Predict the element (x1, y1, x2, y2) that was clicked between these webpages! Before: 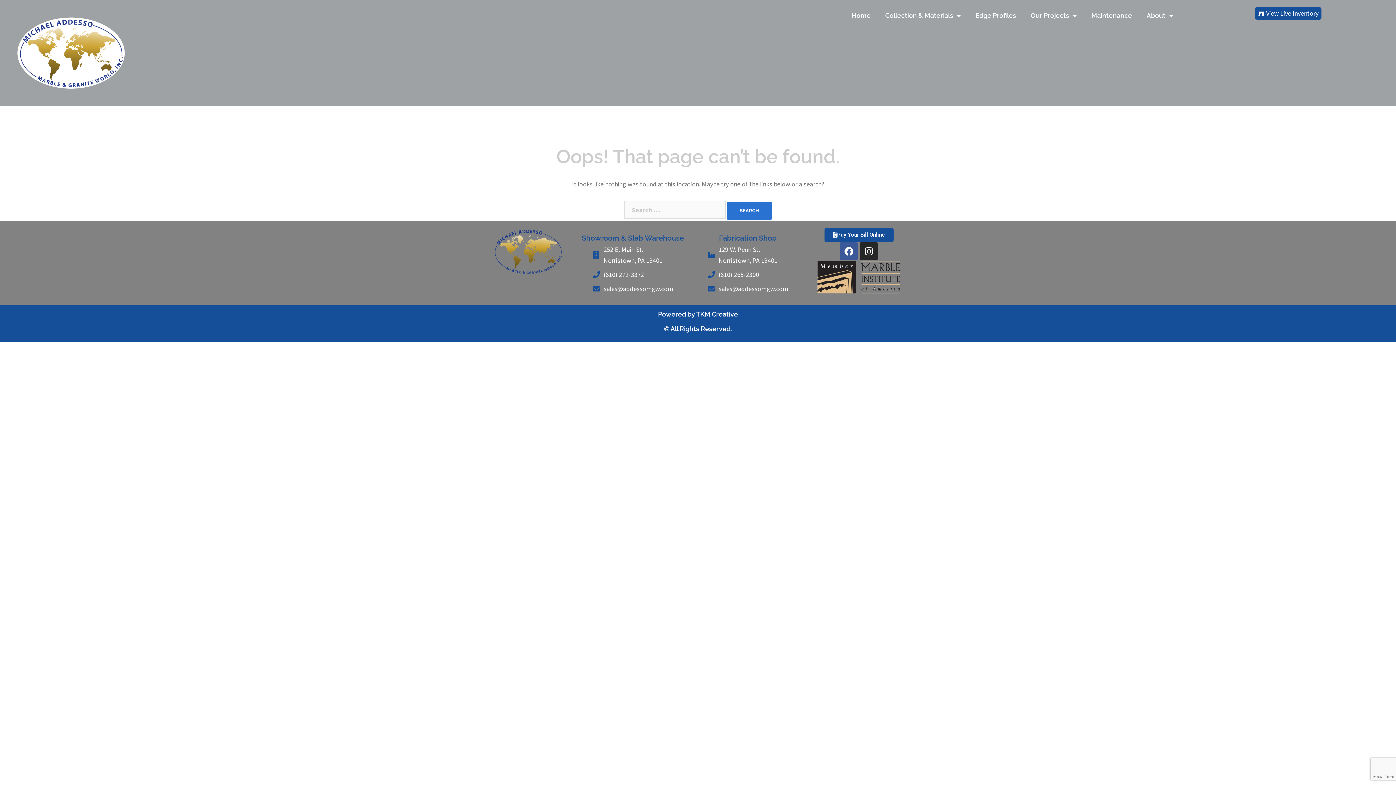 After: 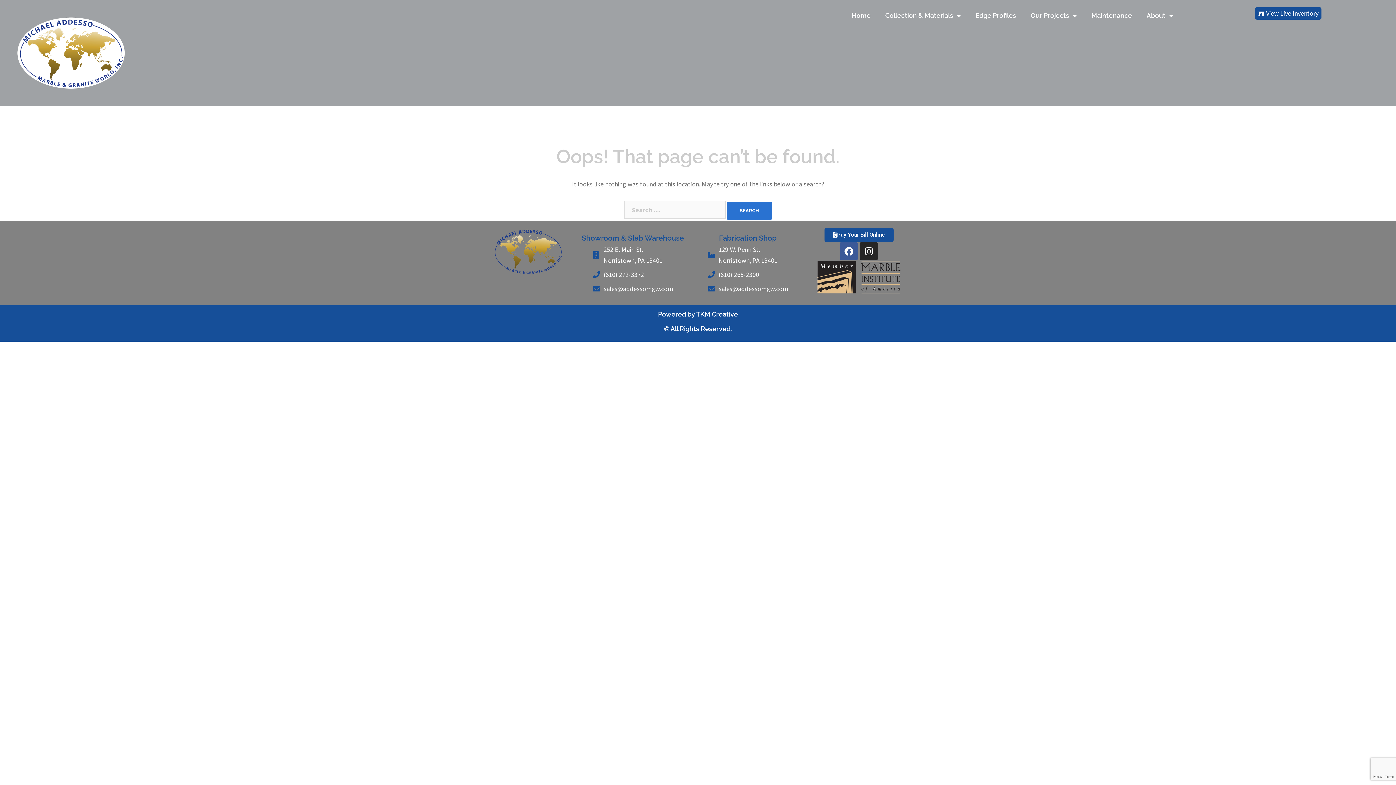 Action: label: sales@addessomgw.com bbox: (592, 283, 673, 294)